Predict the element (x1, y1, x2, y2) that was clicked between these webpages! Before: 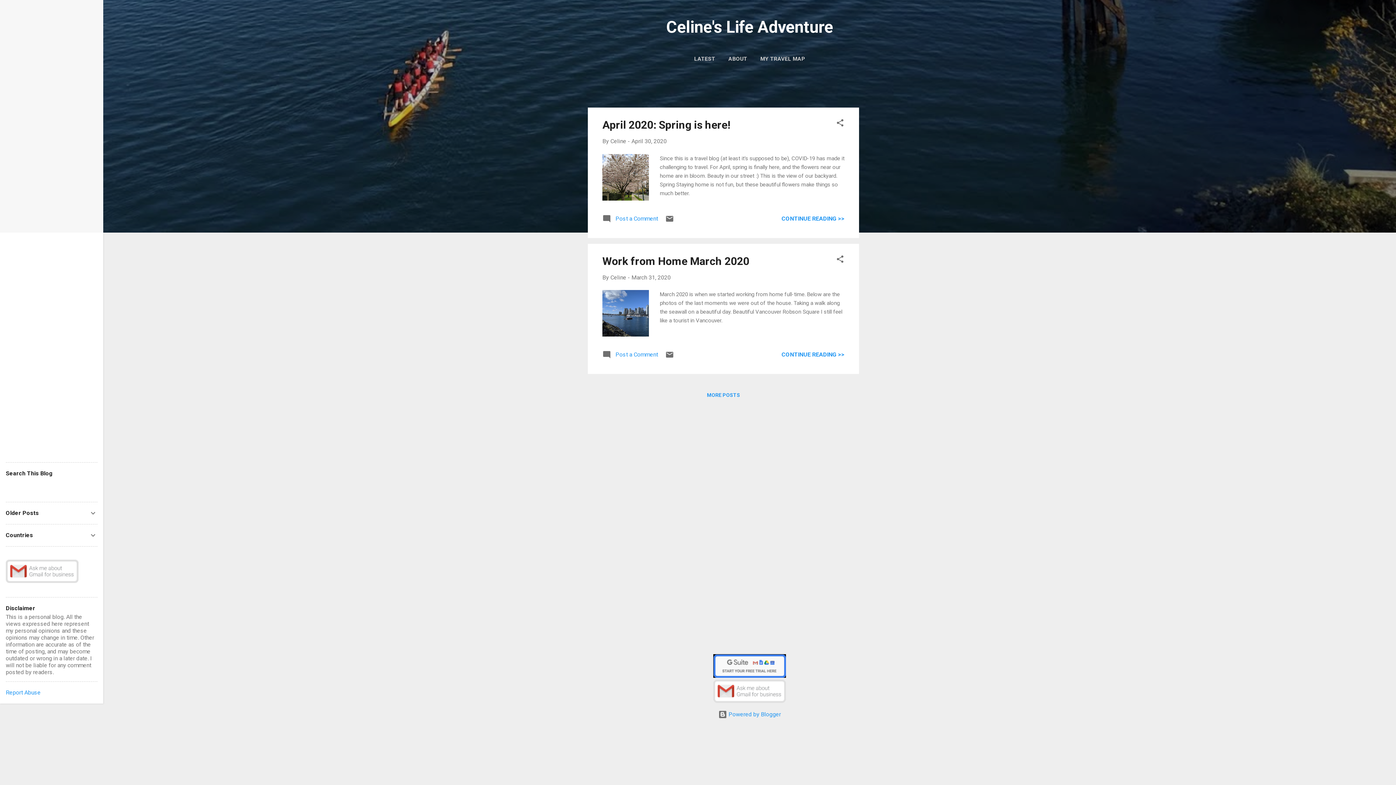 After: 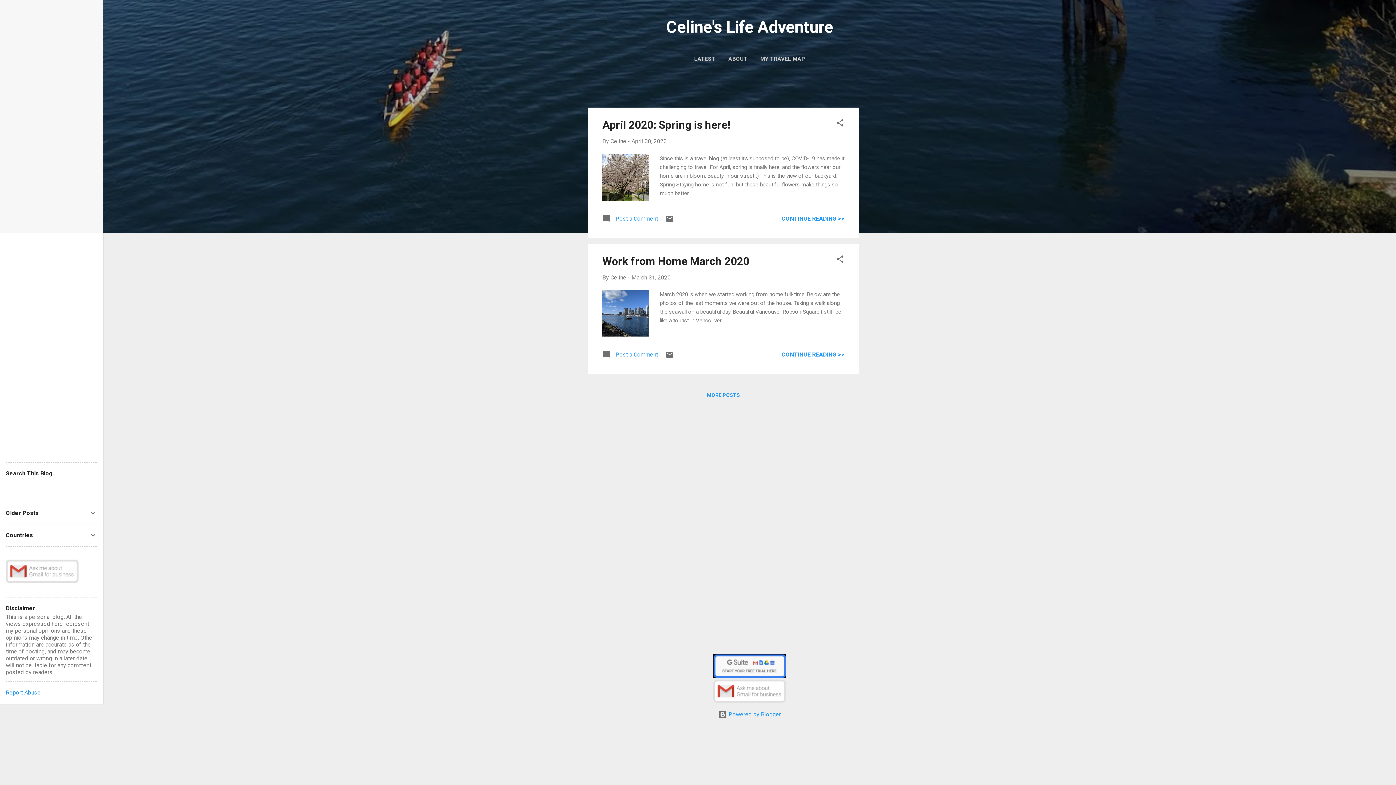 Action: bbox: (5, 577, 78, 584) label: 


